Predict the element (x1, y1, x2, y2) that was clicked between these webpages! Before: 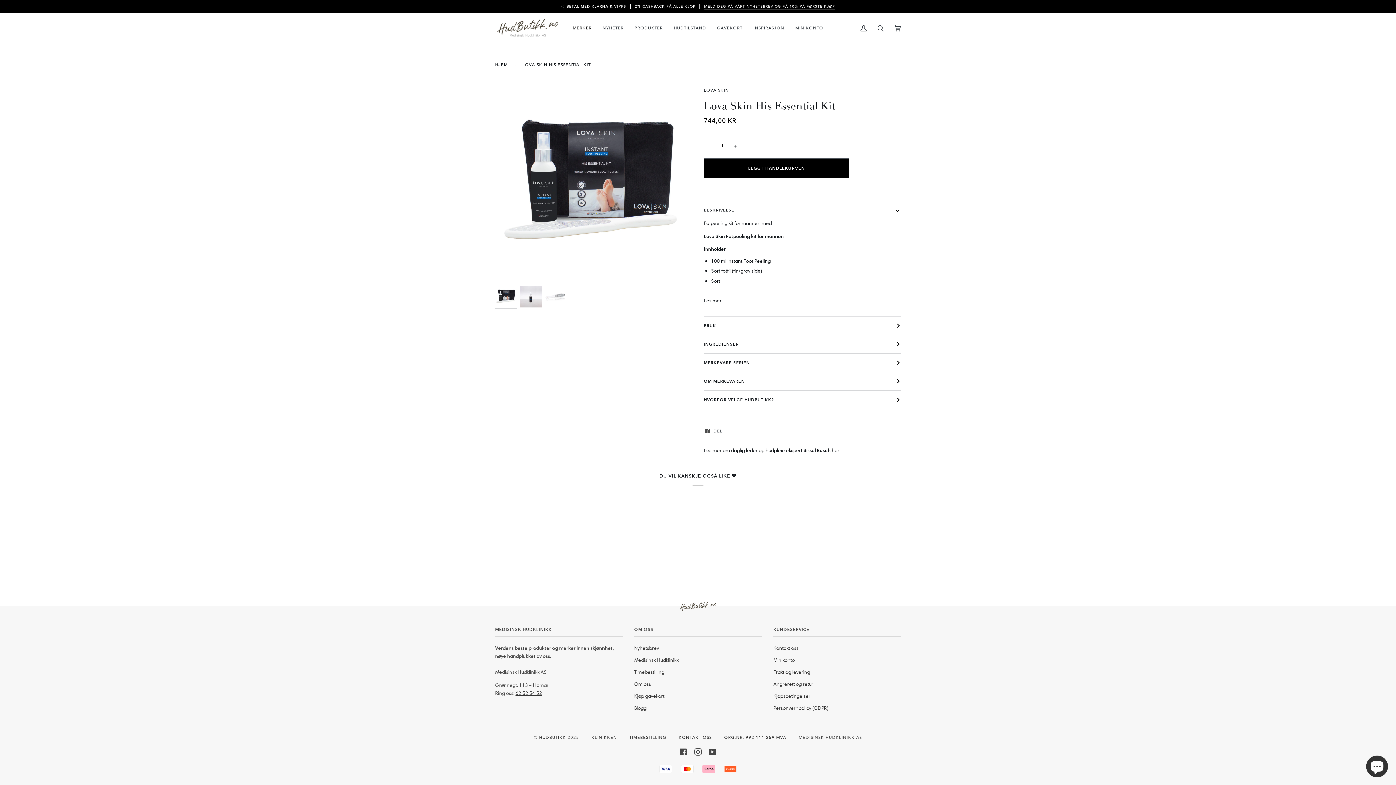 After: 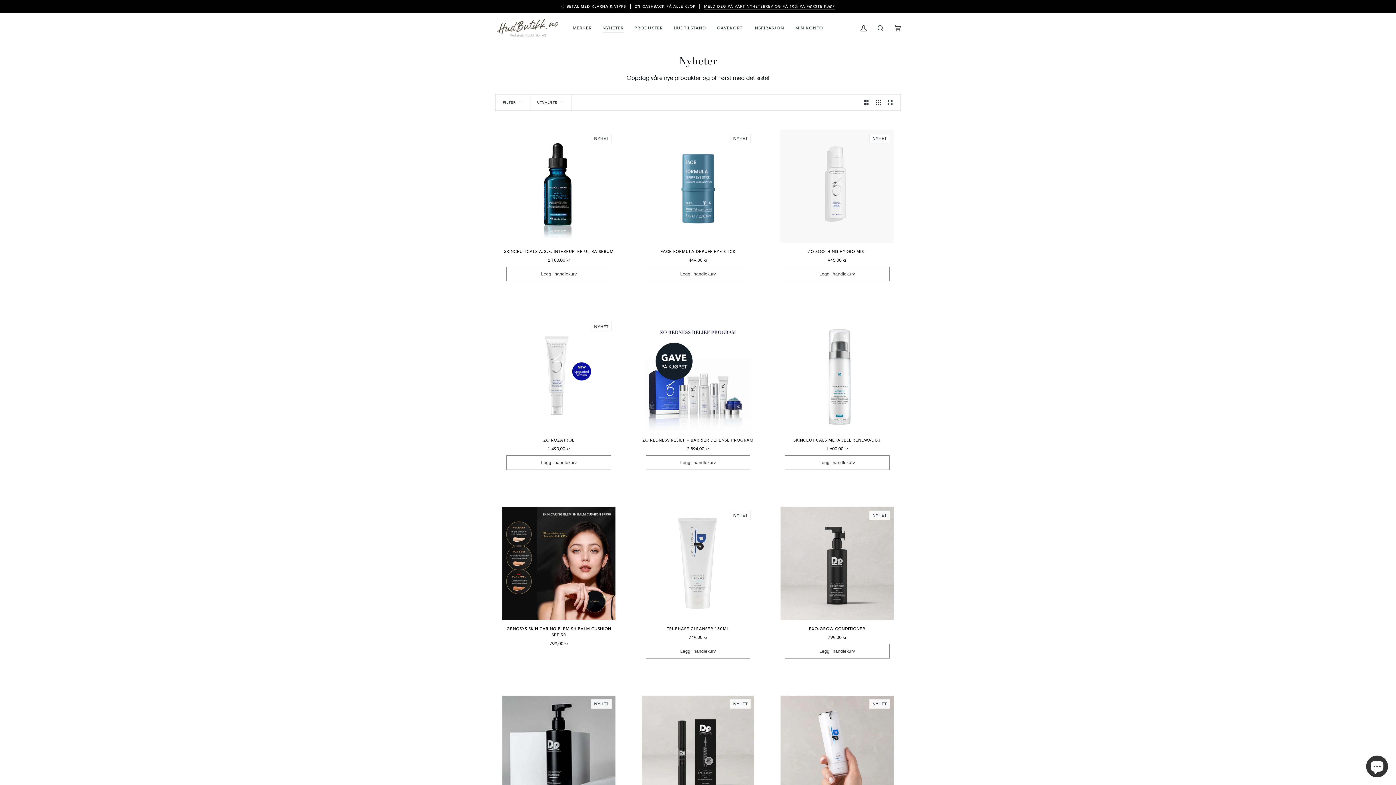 Action: label: NYHETER bbox: (597, 13, 629, 43)